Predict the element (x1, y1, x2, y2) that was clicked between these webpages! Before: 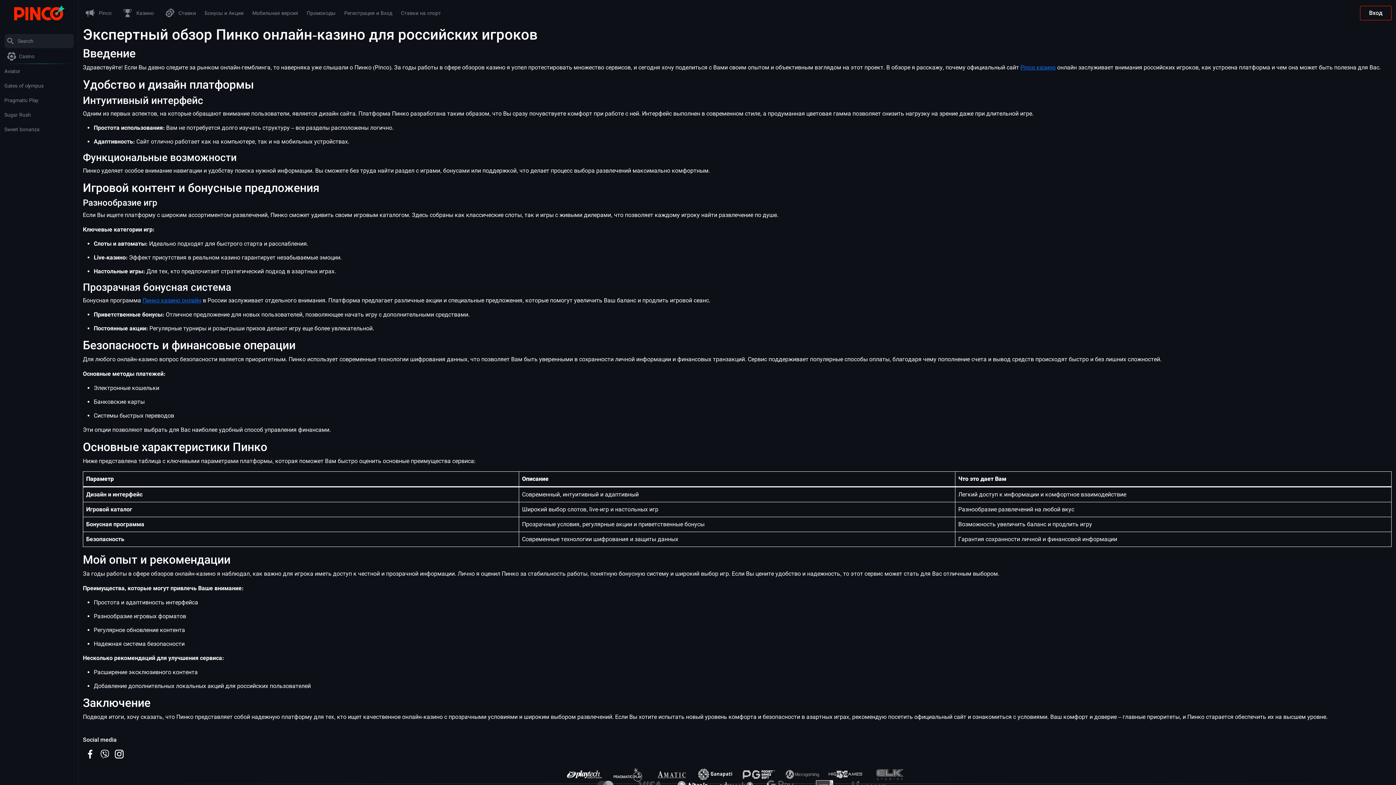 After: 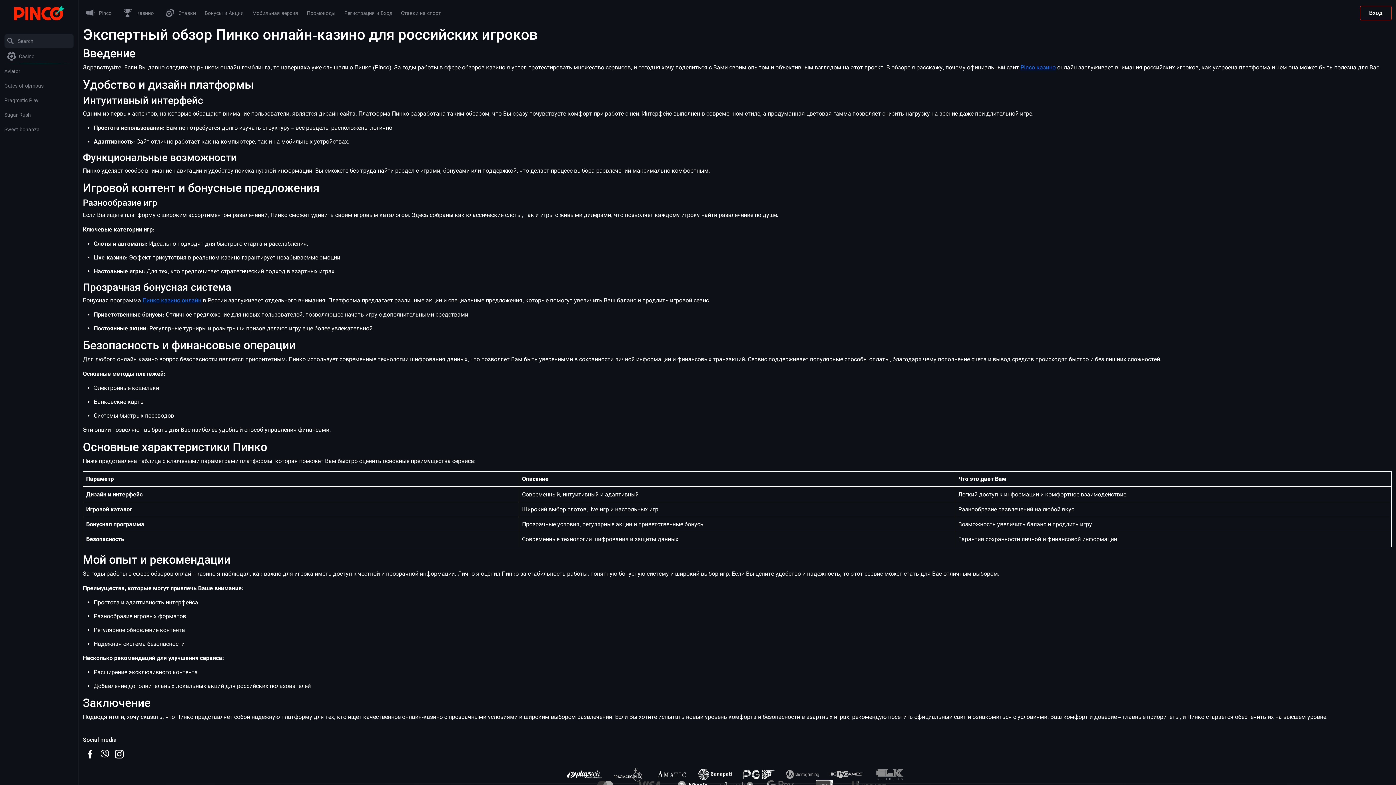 Action: label: Sugar Rush bbox: (4, 111, 73, 118)